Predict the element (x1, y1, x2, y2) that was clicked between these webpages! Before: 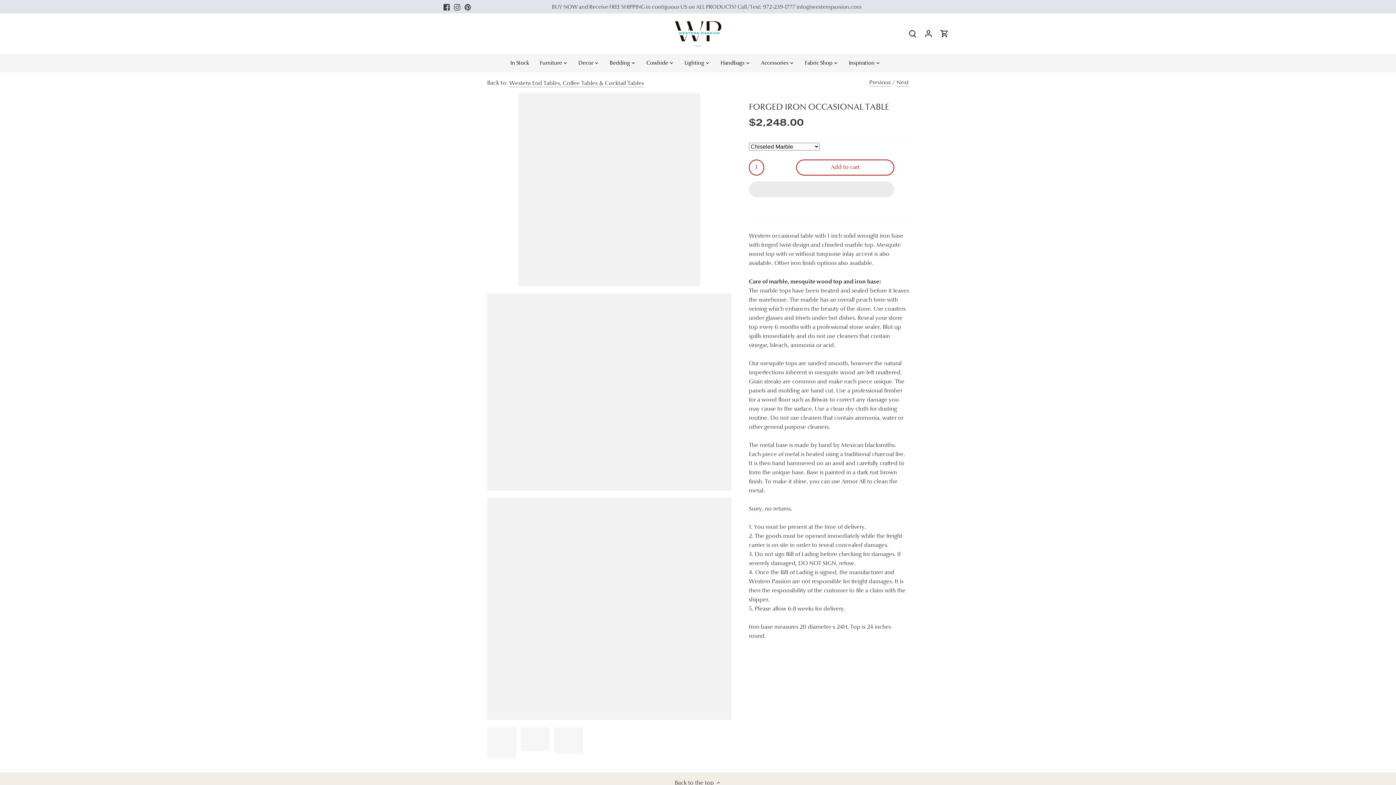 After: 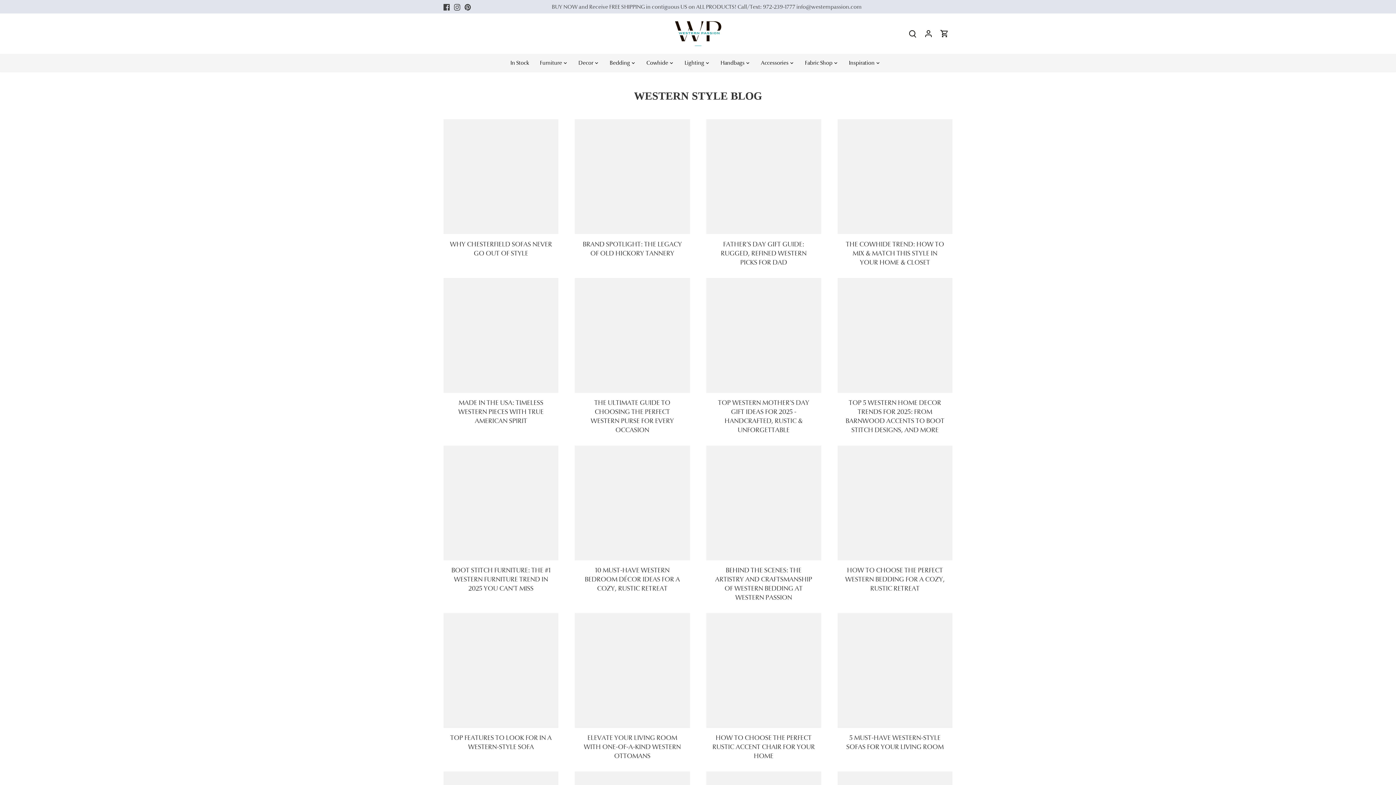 Action: bbox: (843, 53, 880, 71) label: Inspiration